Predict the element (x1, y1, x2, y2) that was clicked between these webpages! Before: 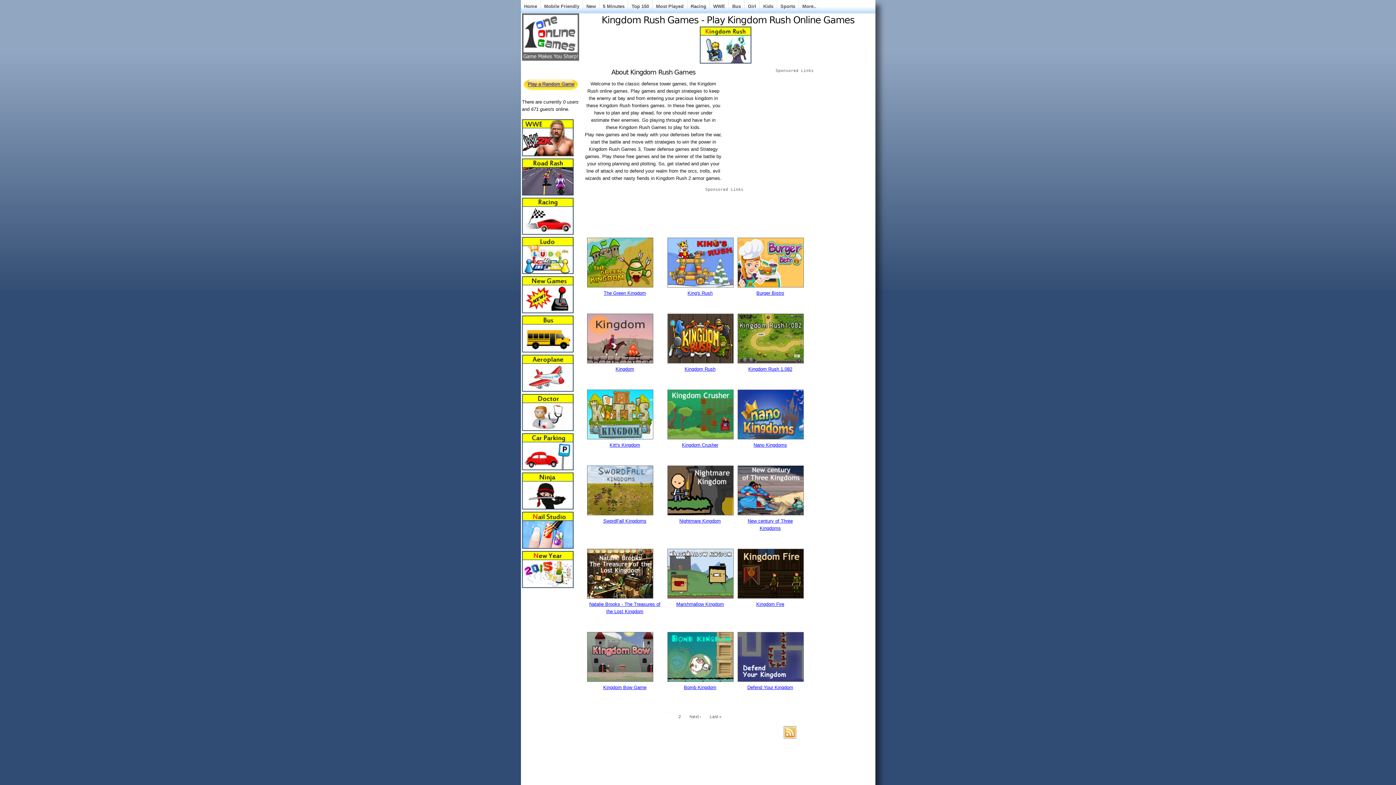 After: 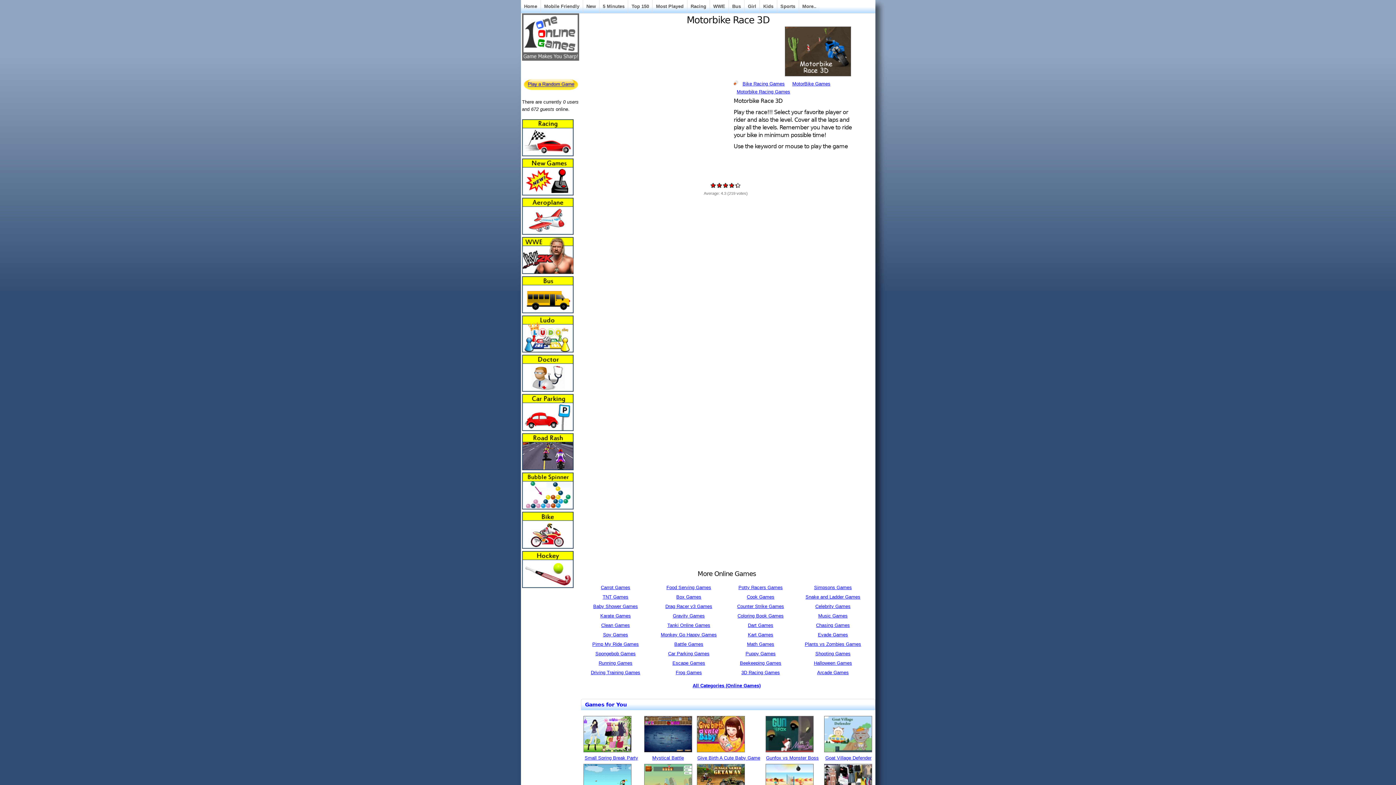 Action: bbox: (523, 86, 578, 91)